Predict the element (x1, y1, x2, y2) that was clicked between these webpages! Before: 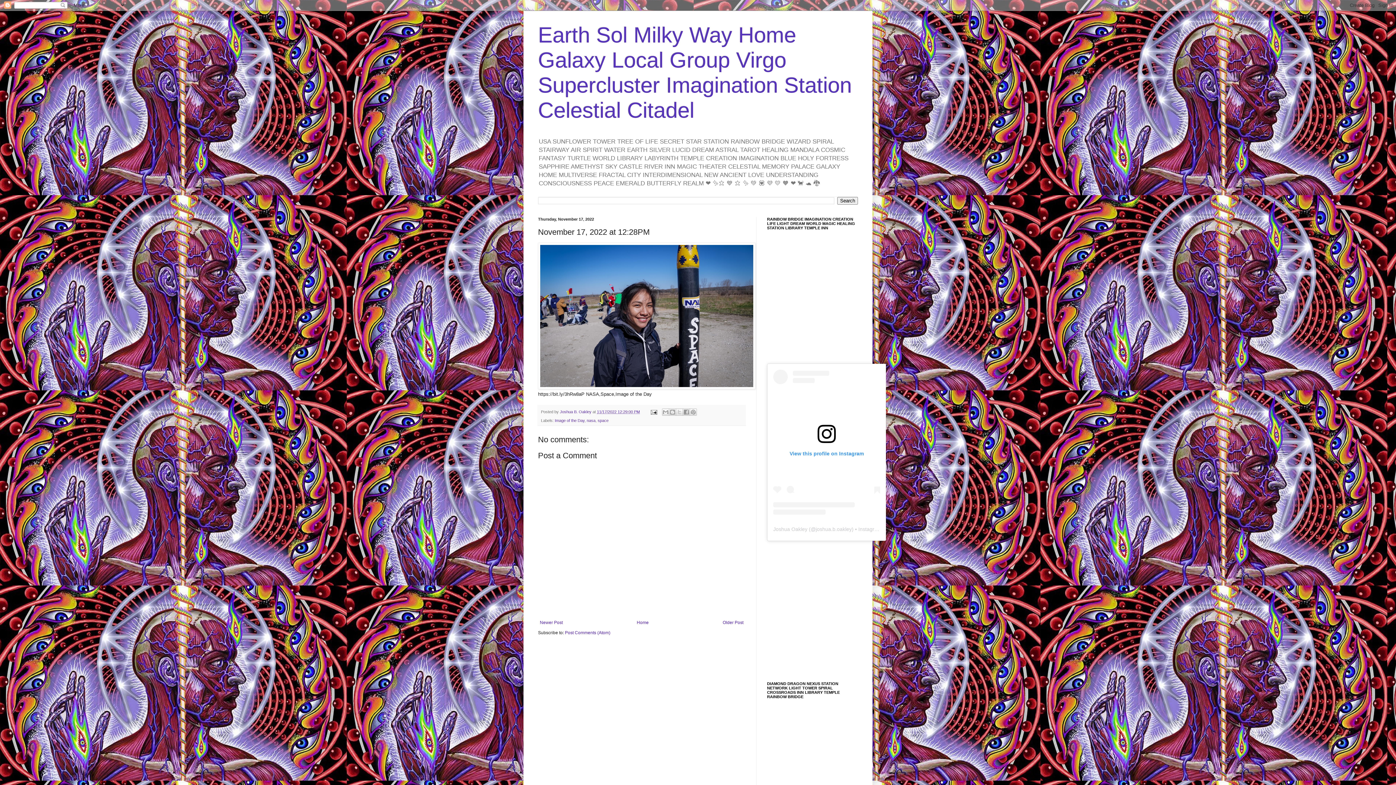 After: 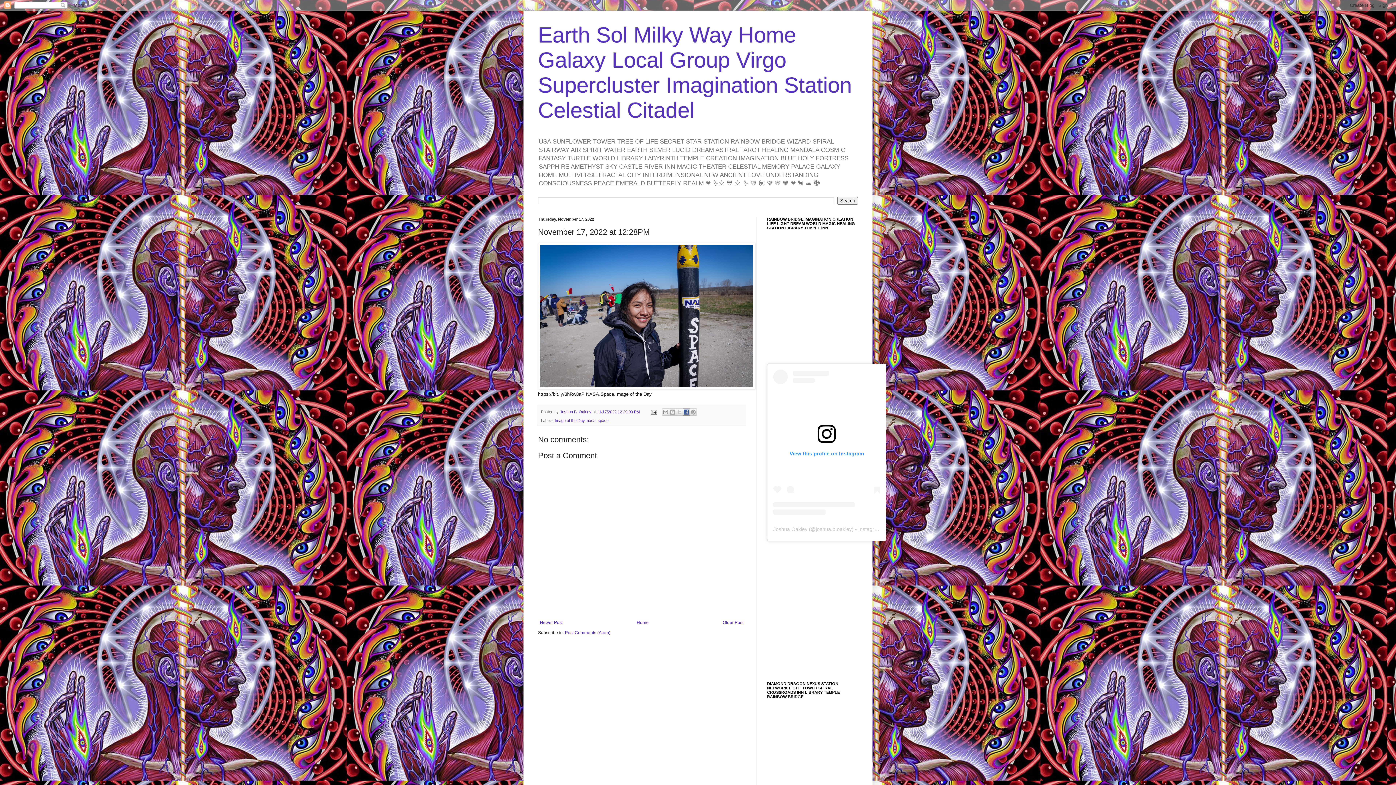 Action: bbox: (682, 408, 690, 416) label: Share to Facebook